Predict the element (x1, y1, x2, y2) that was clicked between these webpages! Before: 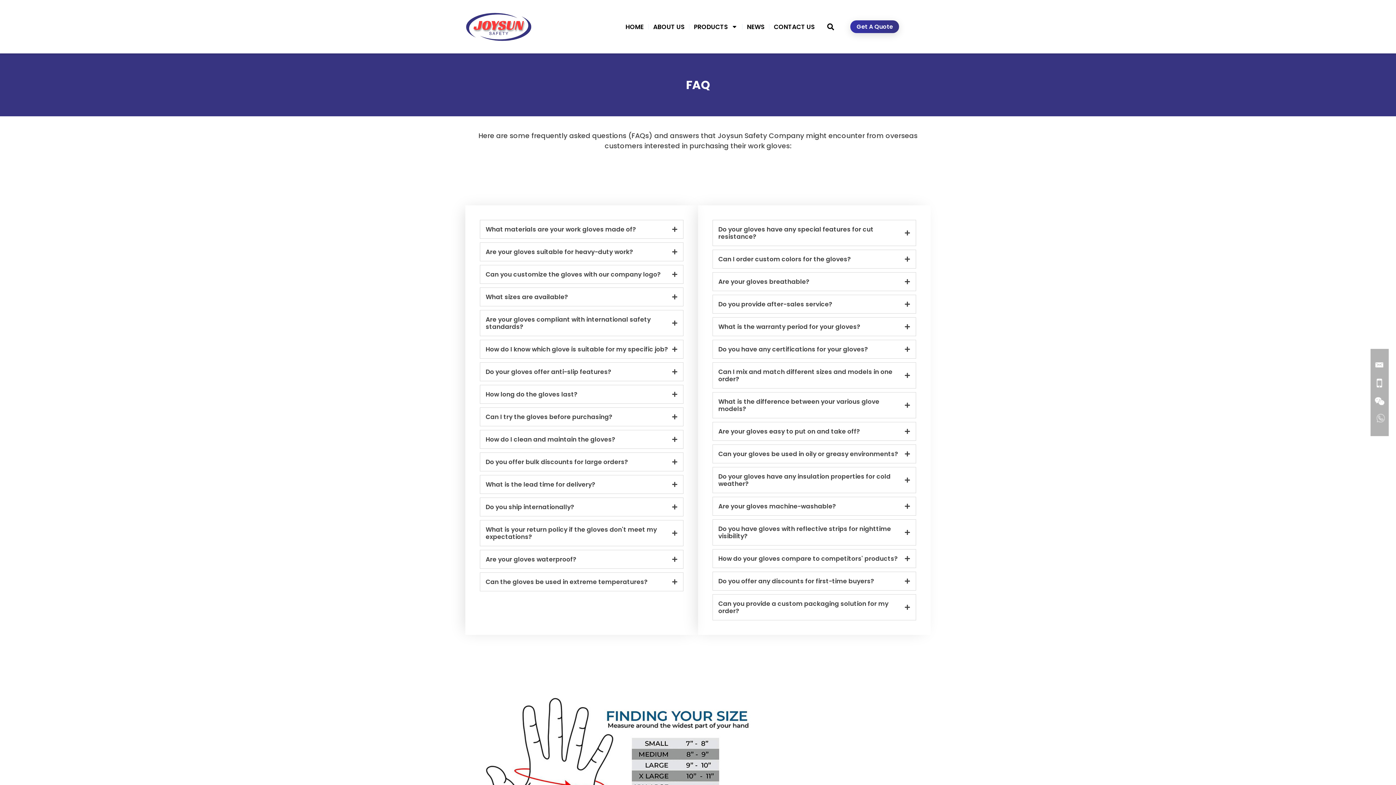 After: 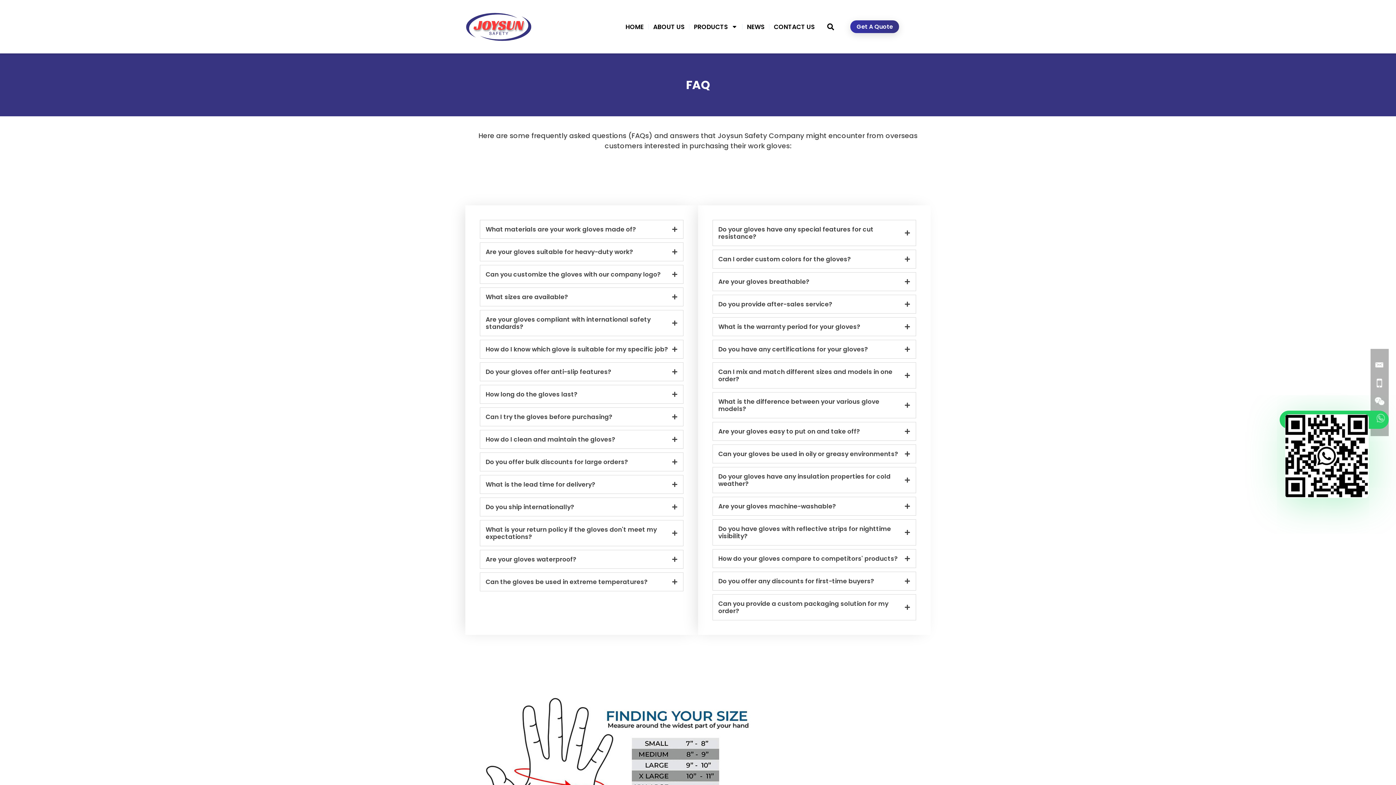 Action: bbox: (1370, 410, 1389, 429)